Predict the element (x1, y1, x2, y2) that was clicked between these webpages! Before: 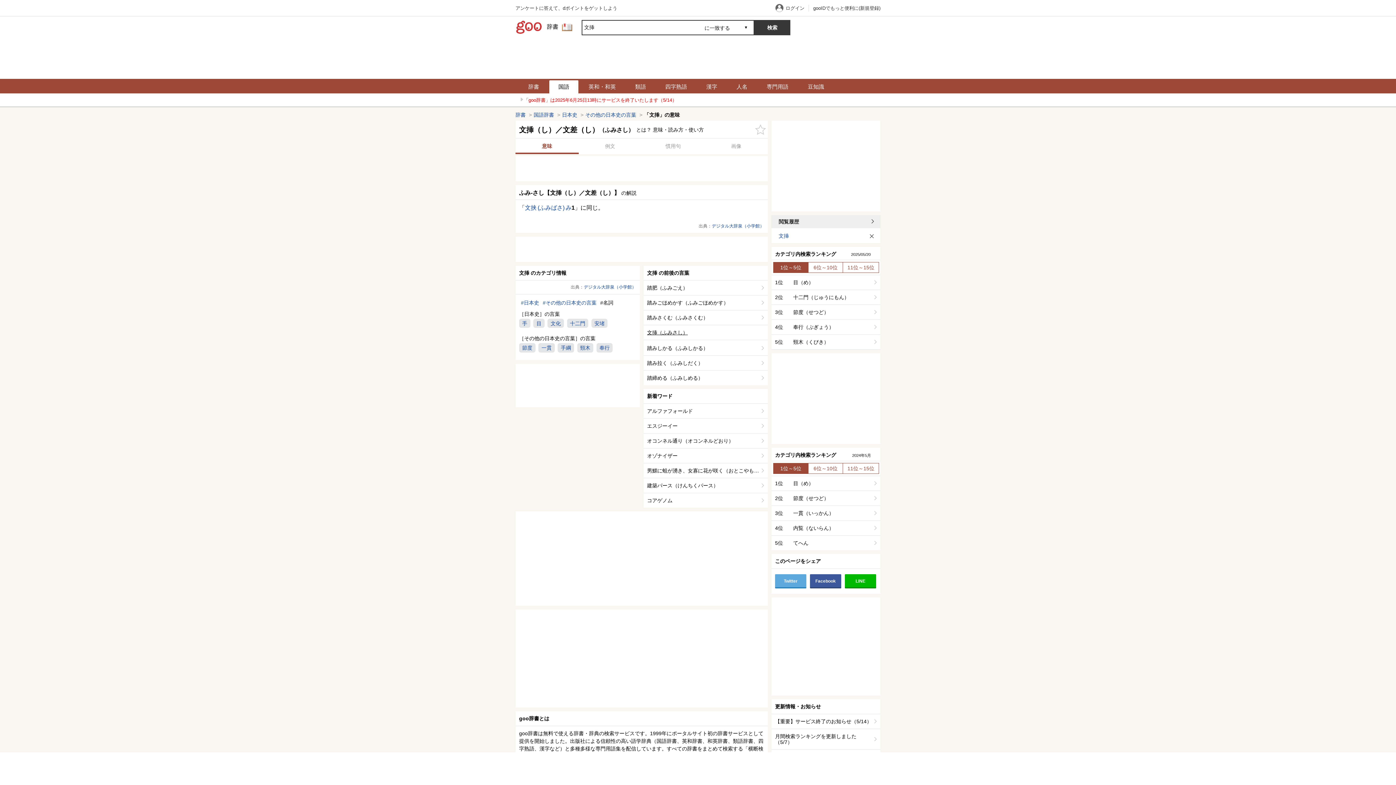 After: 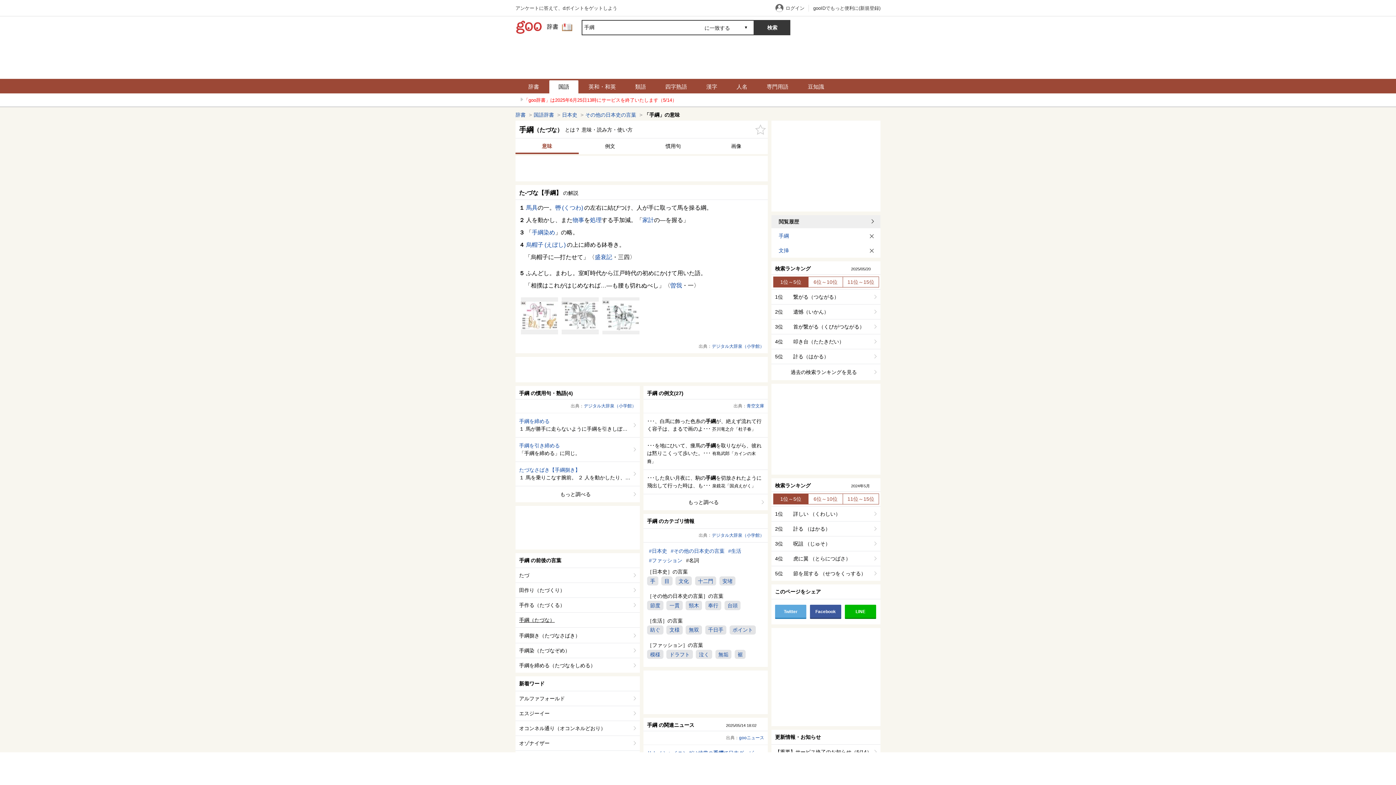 Action: bbox: (557, 343, 574, 352) label: 手綱